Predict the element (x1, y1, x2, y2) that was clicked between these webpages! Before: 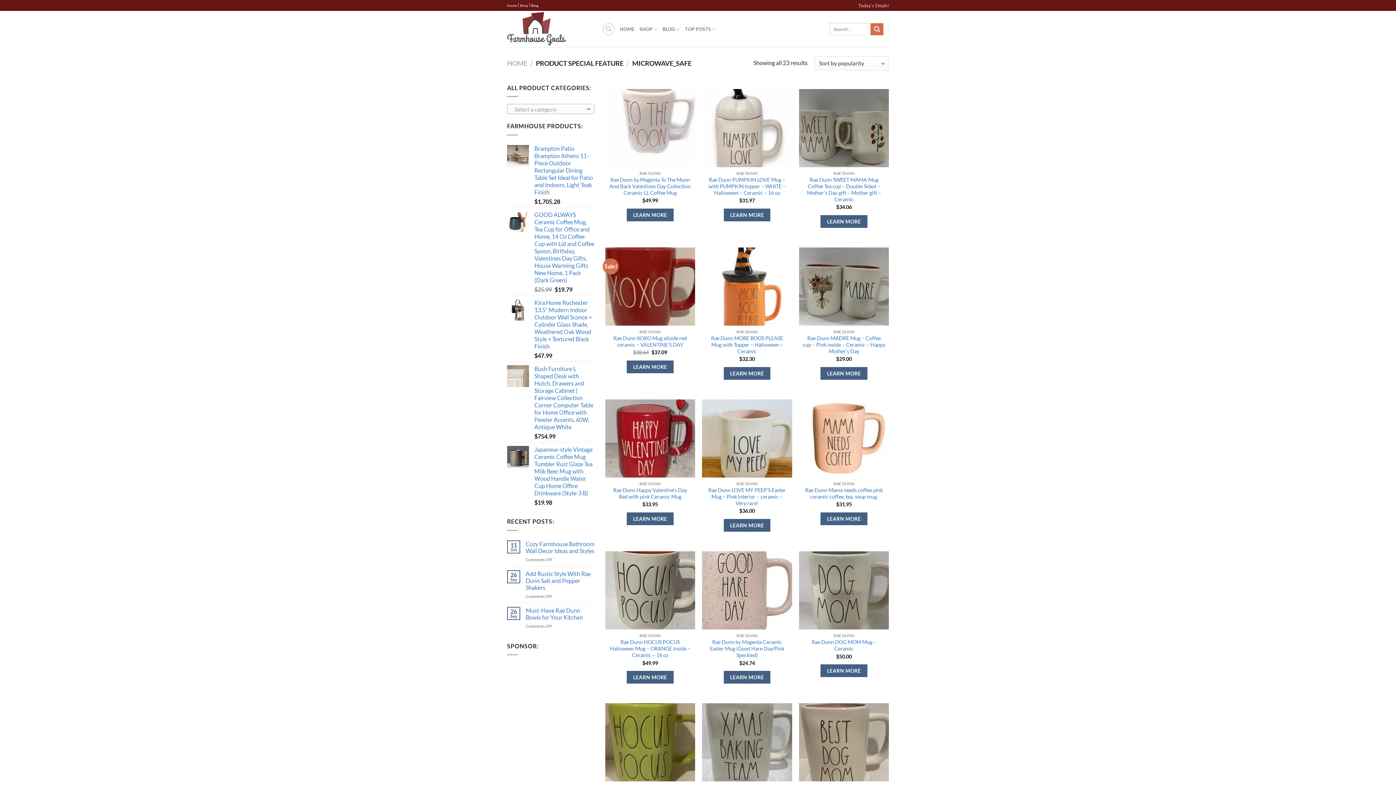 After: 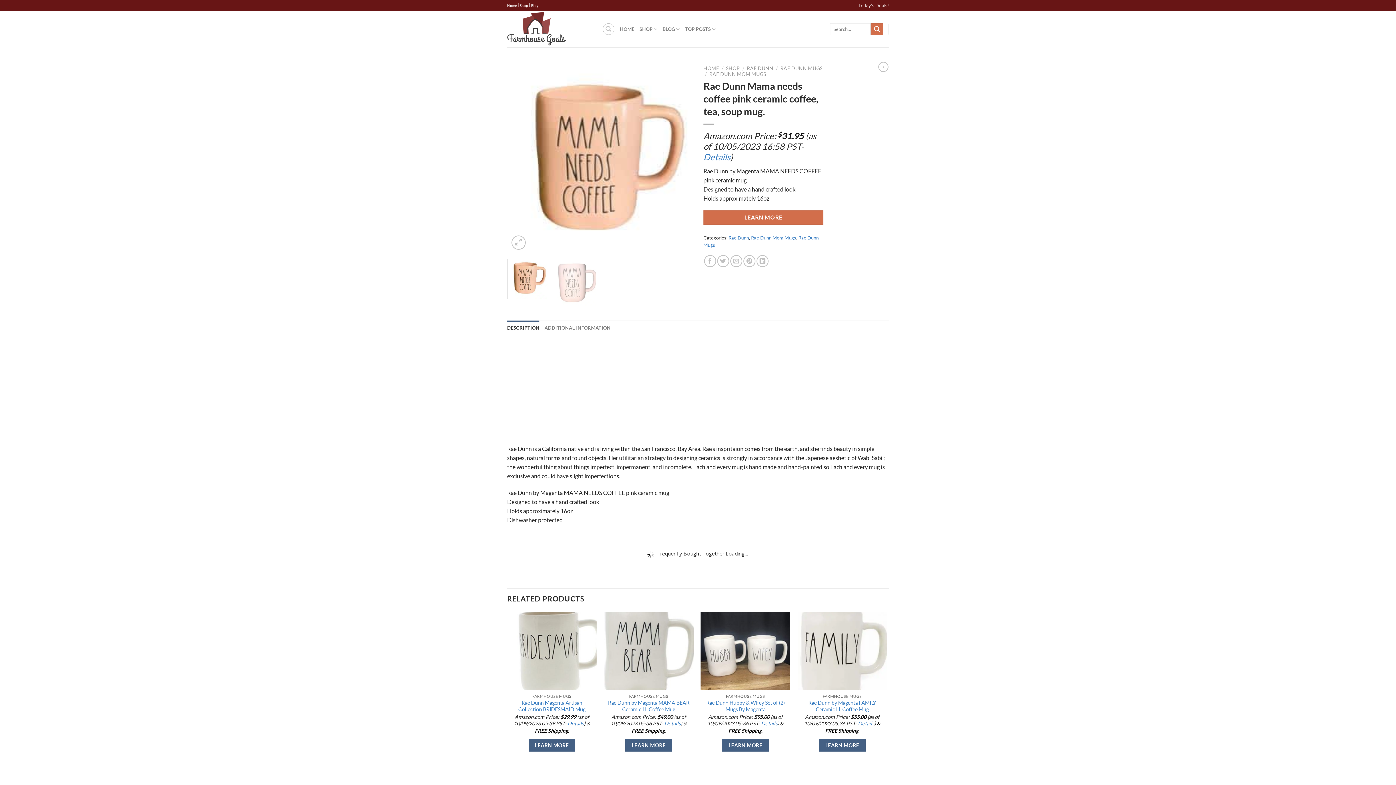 Action: label: Rae Dunn Mama needs coffee pink ceramic coffee, tea, soup mug. bbox: (802, 487, 885, 500)